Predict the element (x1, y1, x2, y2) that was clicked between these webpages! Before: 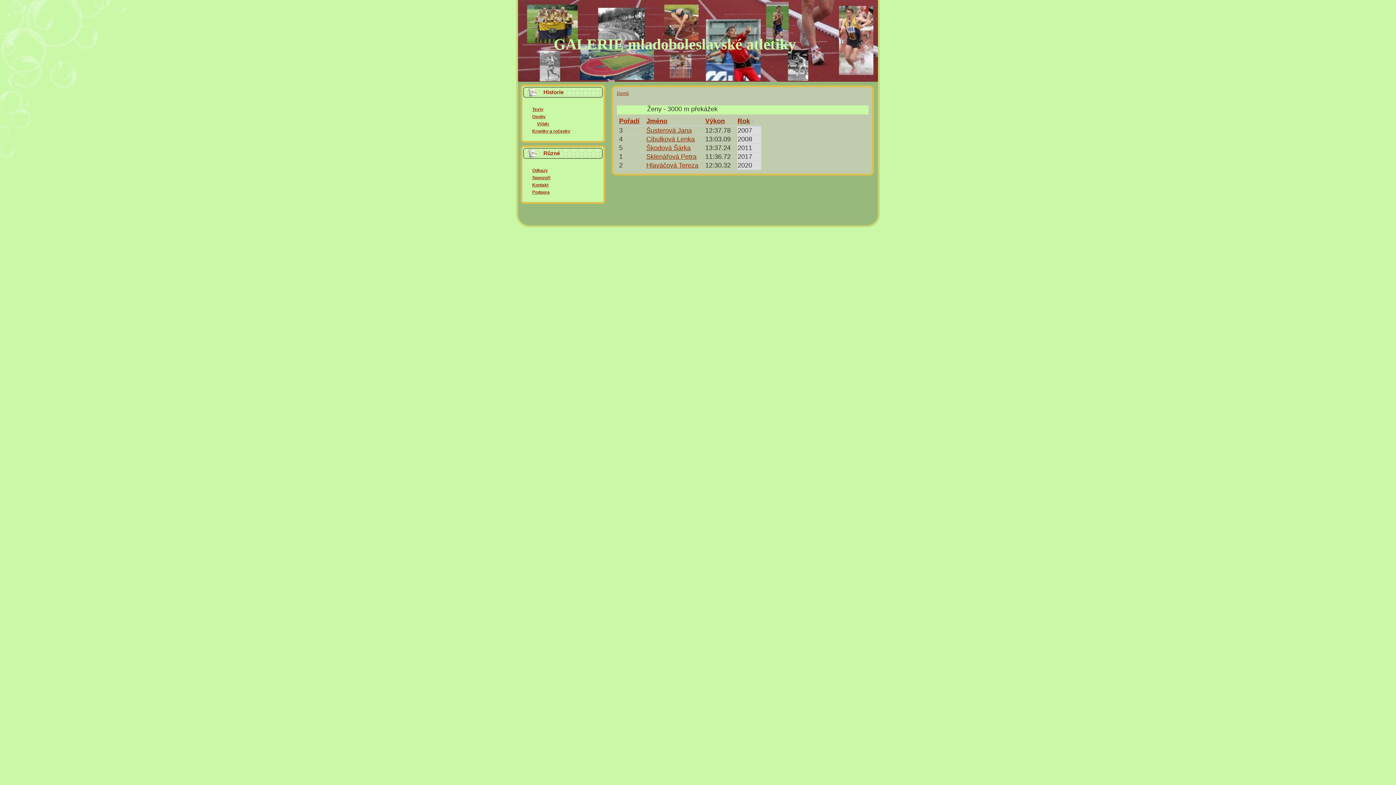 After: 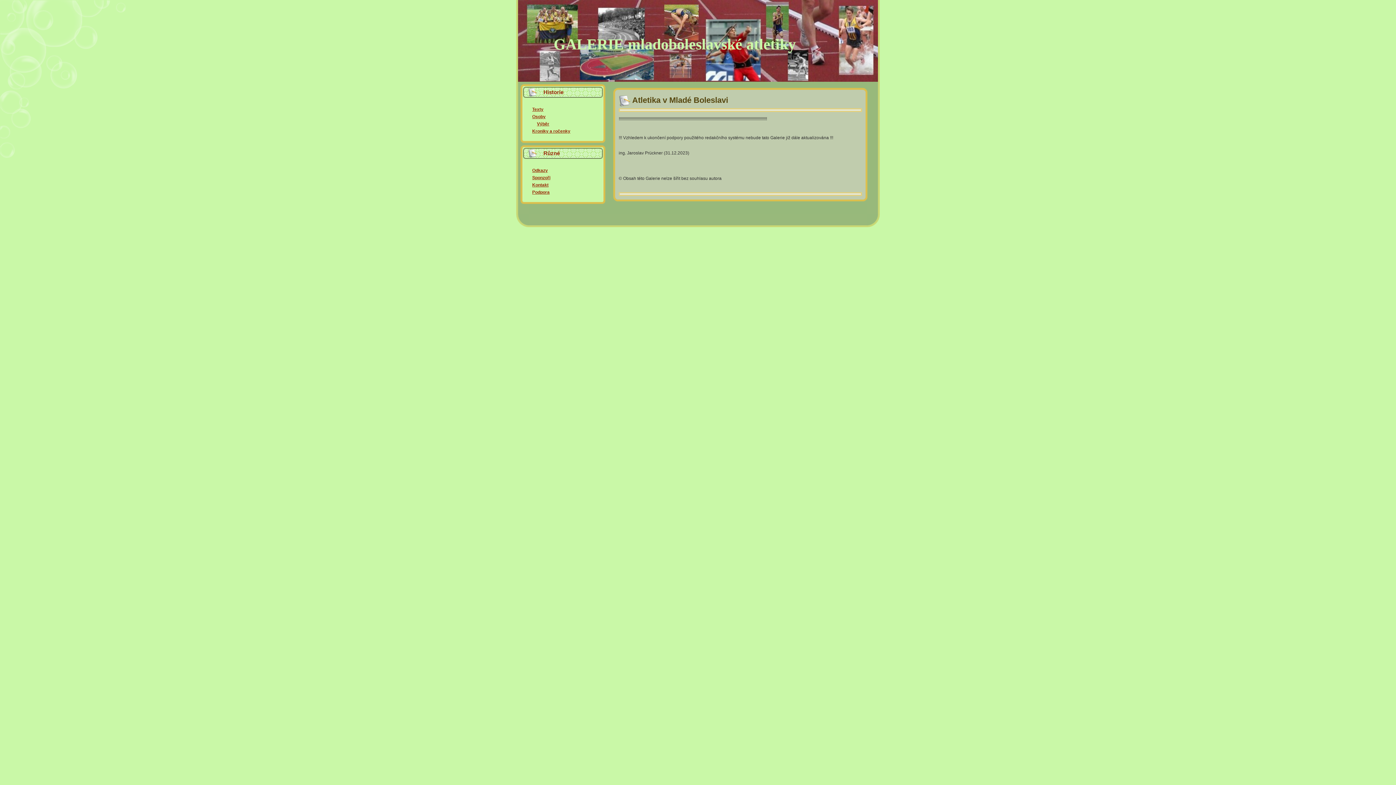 Action: label: GALERIE mladoboleslavské atletiky bbox: (553, 36, 796, 52)